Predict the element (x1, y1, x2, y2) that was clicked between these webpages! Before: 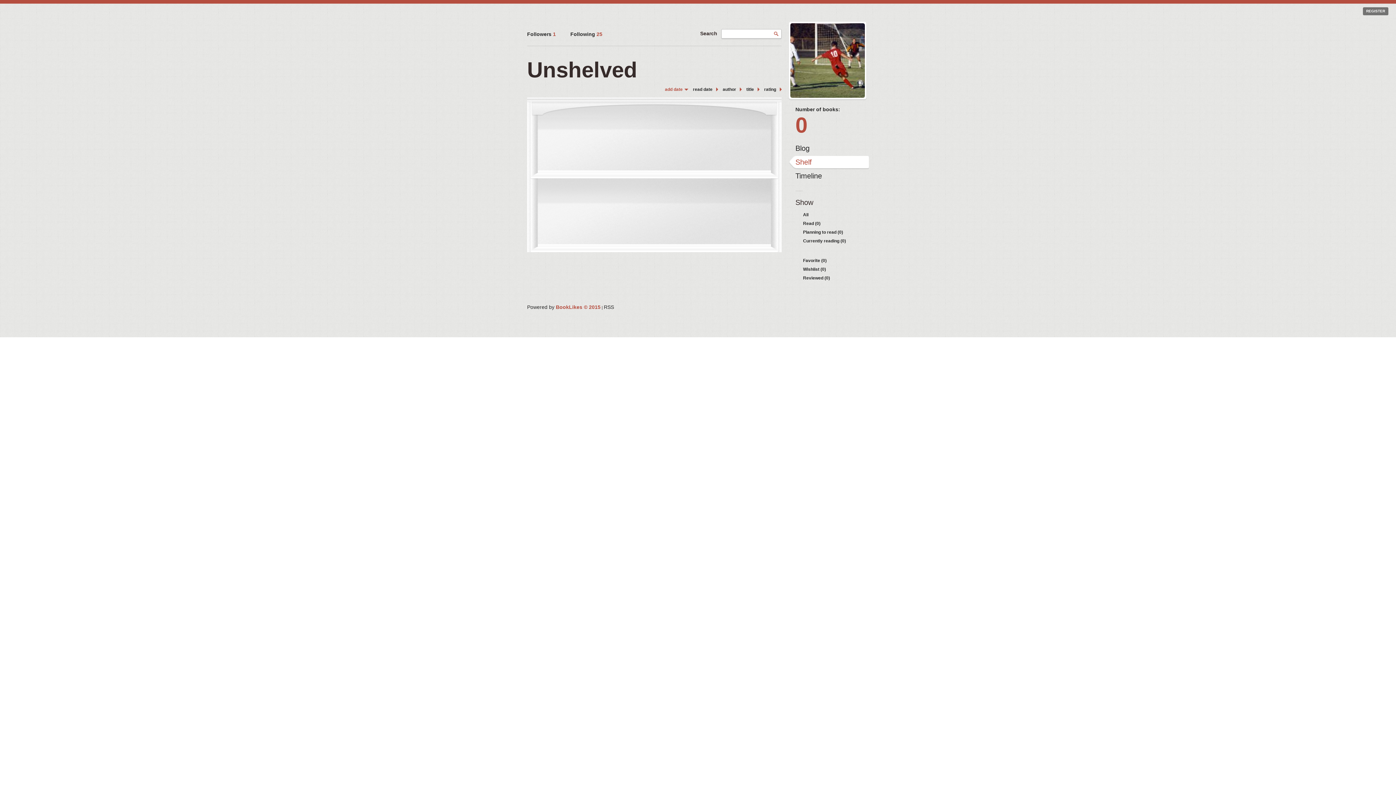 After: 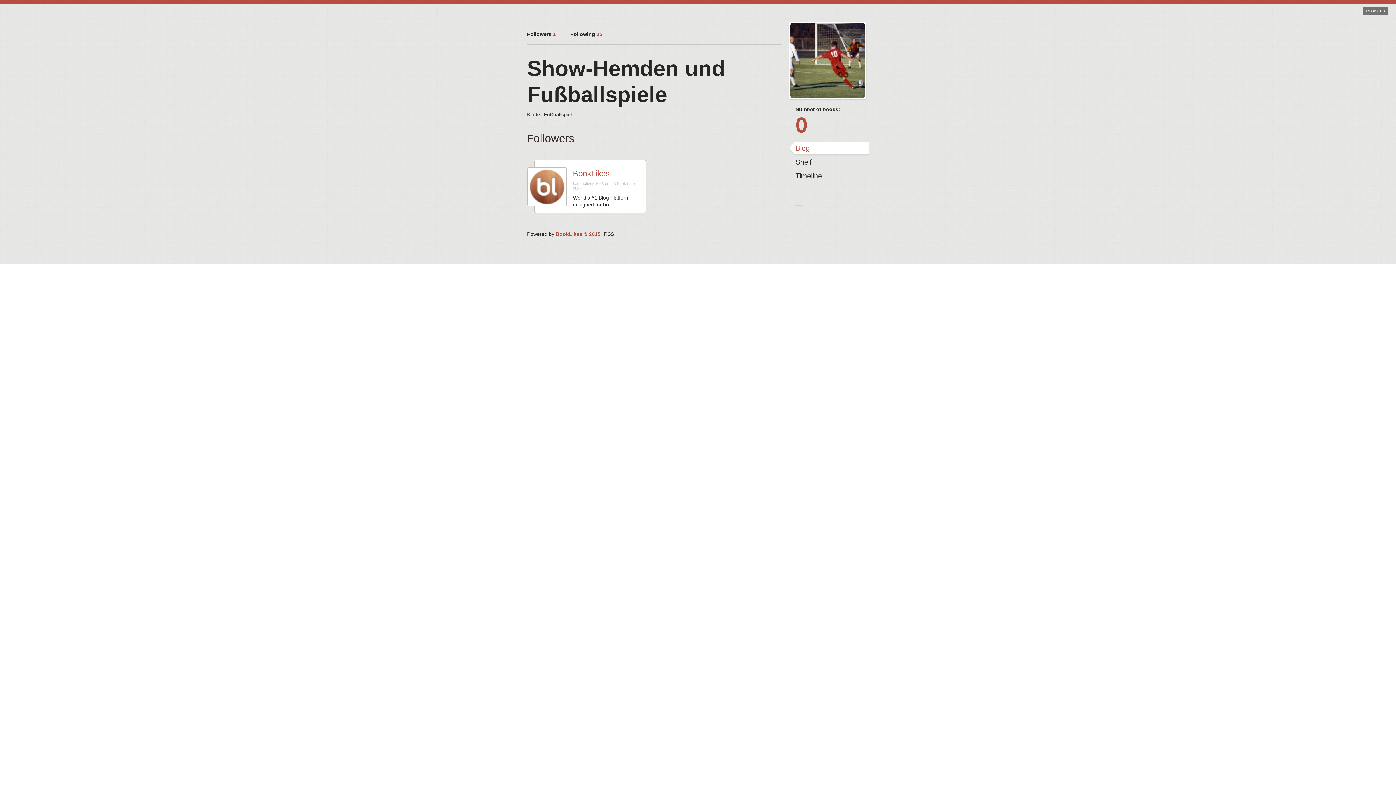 Action: label: Followers 1 bbox: (527, 31, 556, 37)